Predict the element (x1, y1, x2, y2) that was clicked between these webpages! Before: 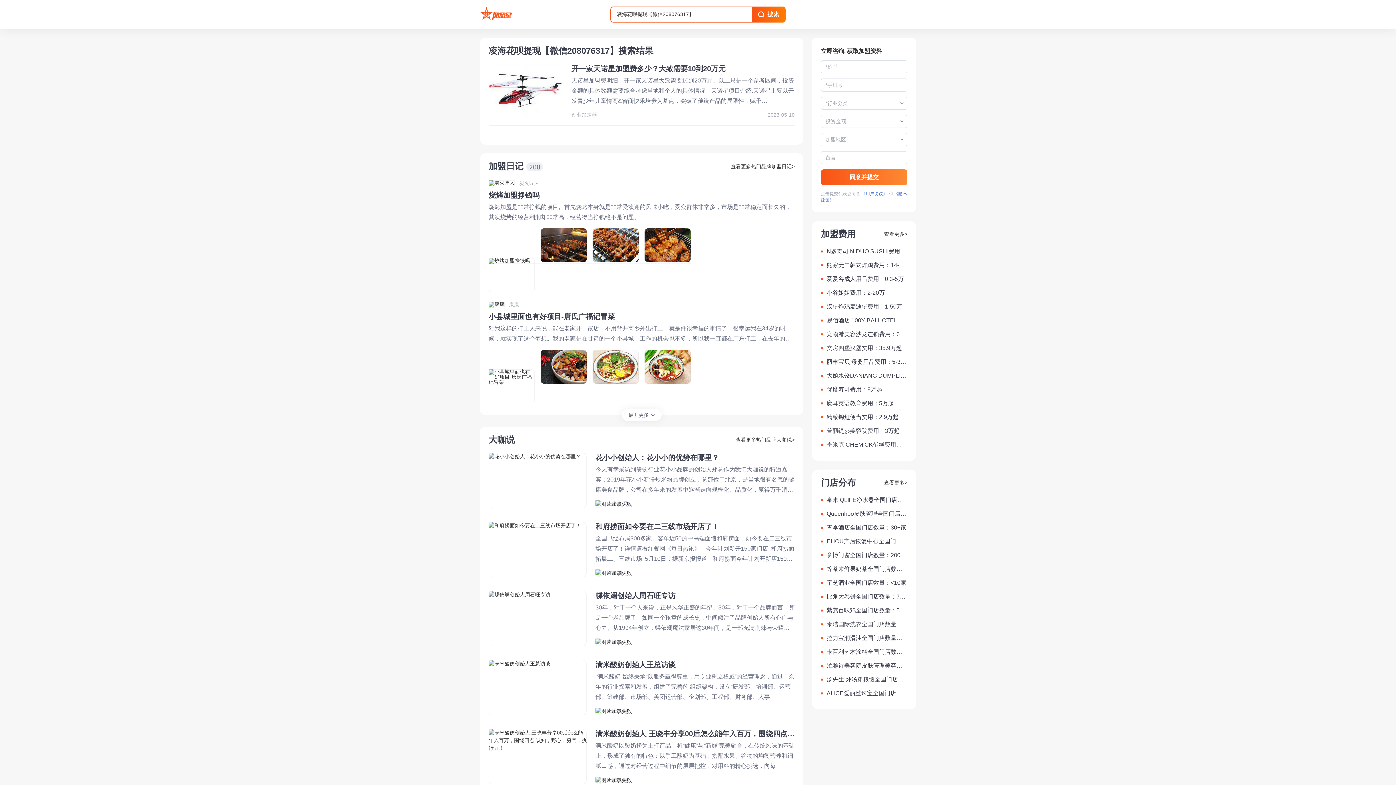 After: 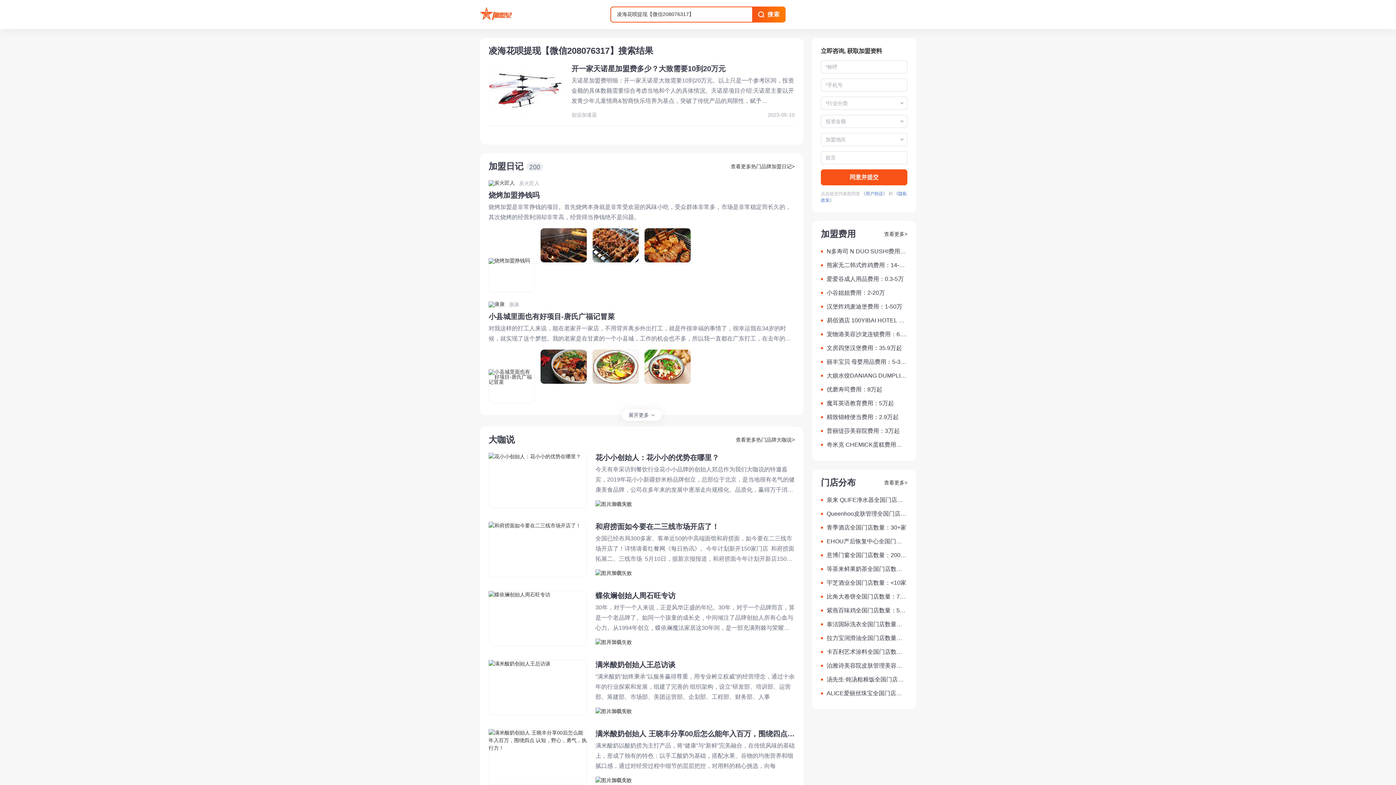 Action: label: 同意并提交 bbox: (821, 169, 907, 185)